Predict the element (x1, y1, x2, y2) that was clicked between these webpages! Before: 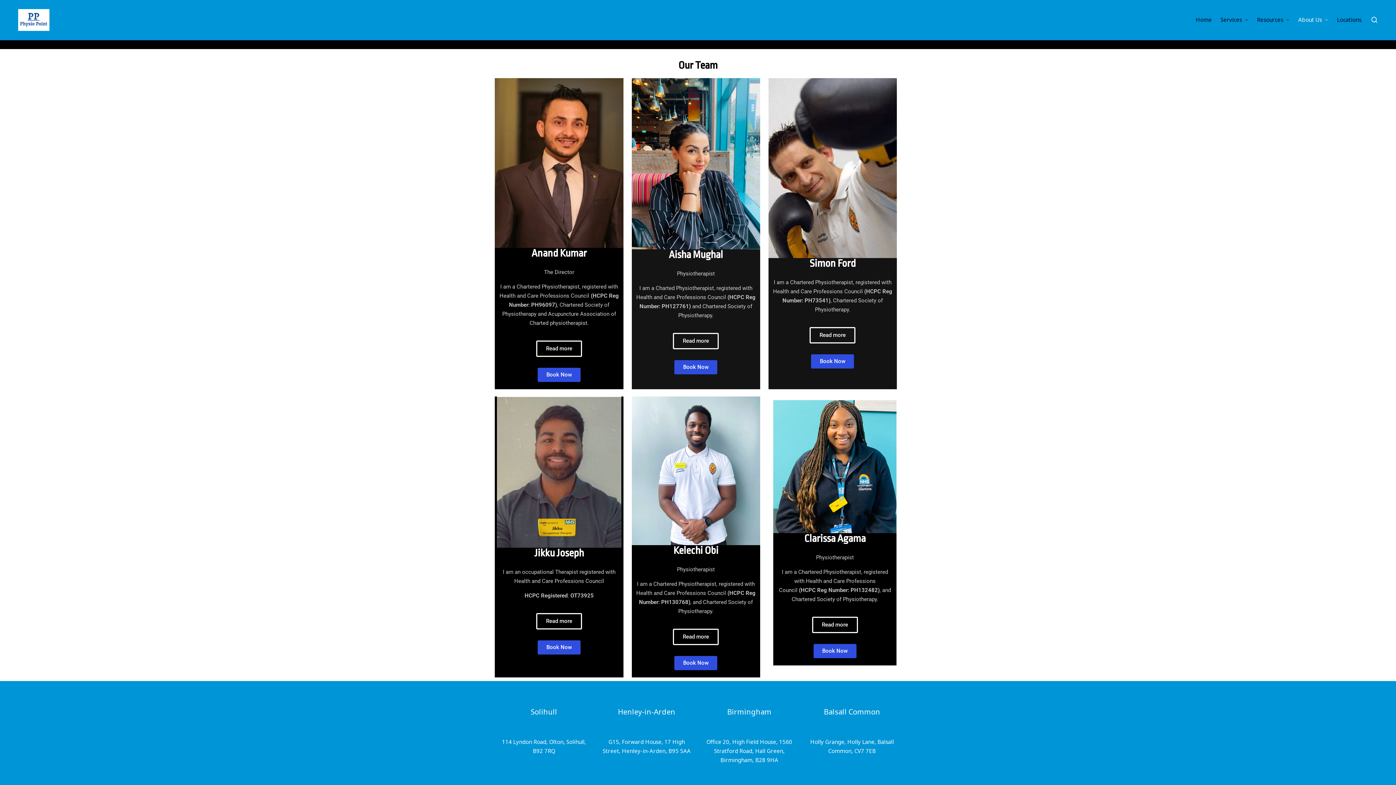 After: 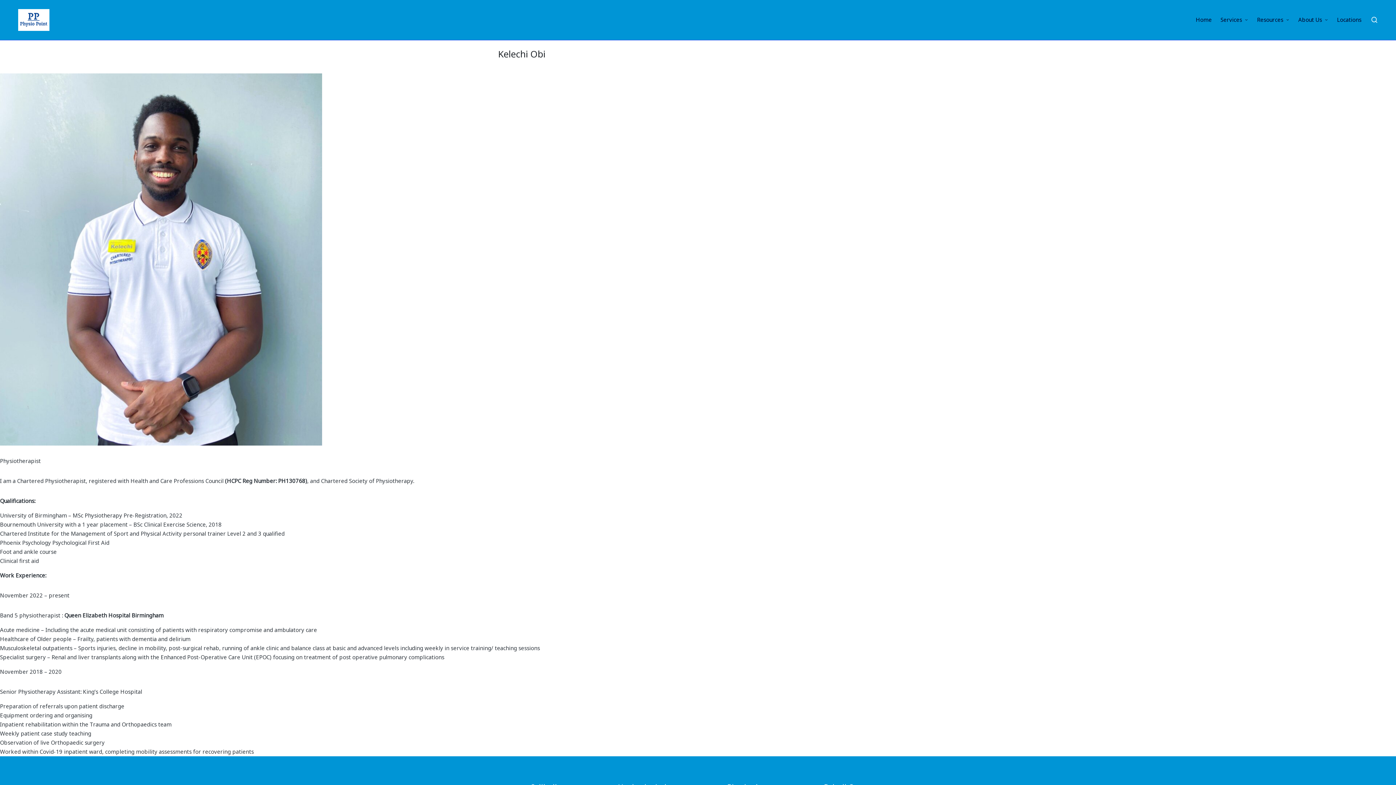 Action: bbox: (673, 629, 719, 645) label: Read more